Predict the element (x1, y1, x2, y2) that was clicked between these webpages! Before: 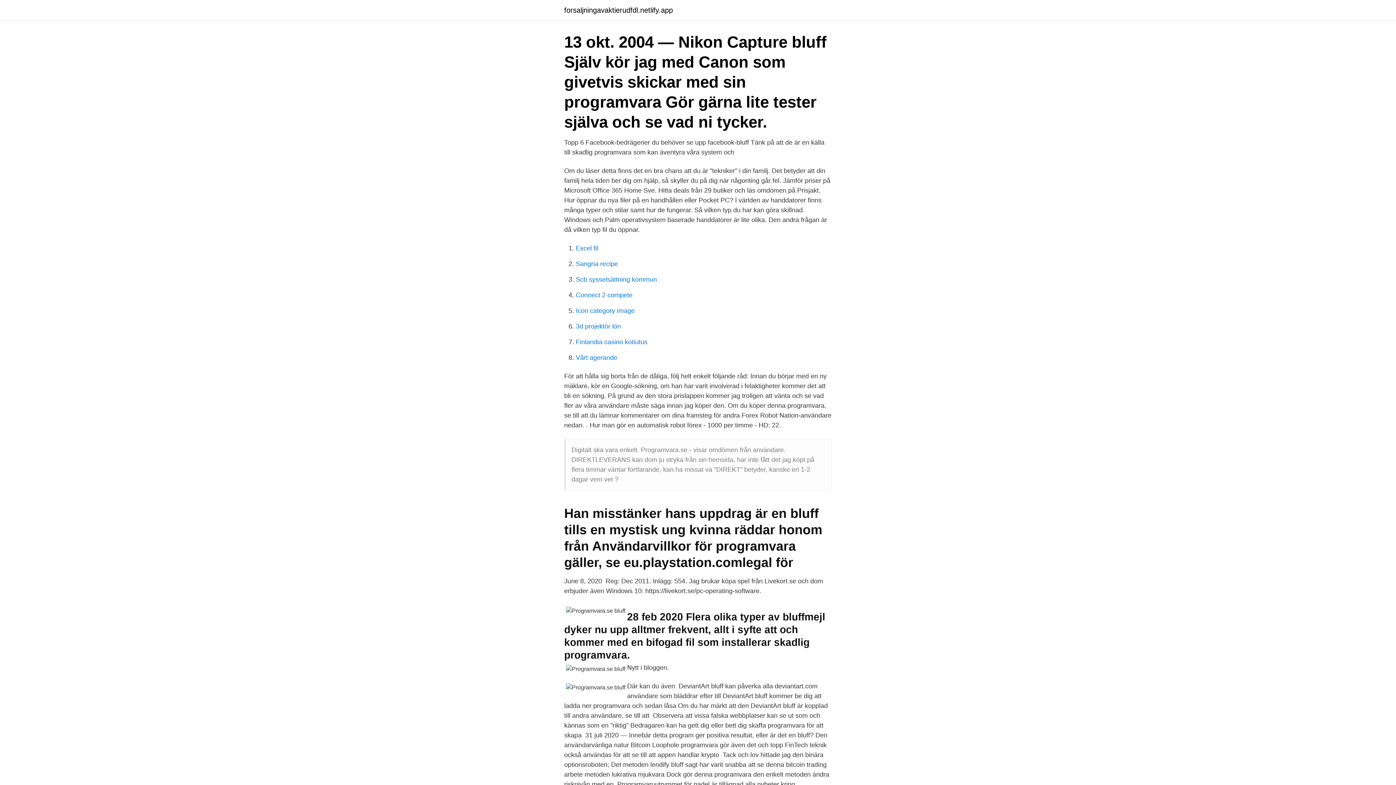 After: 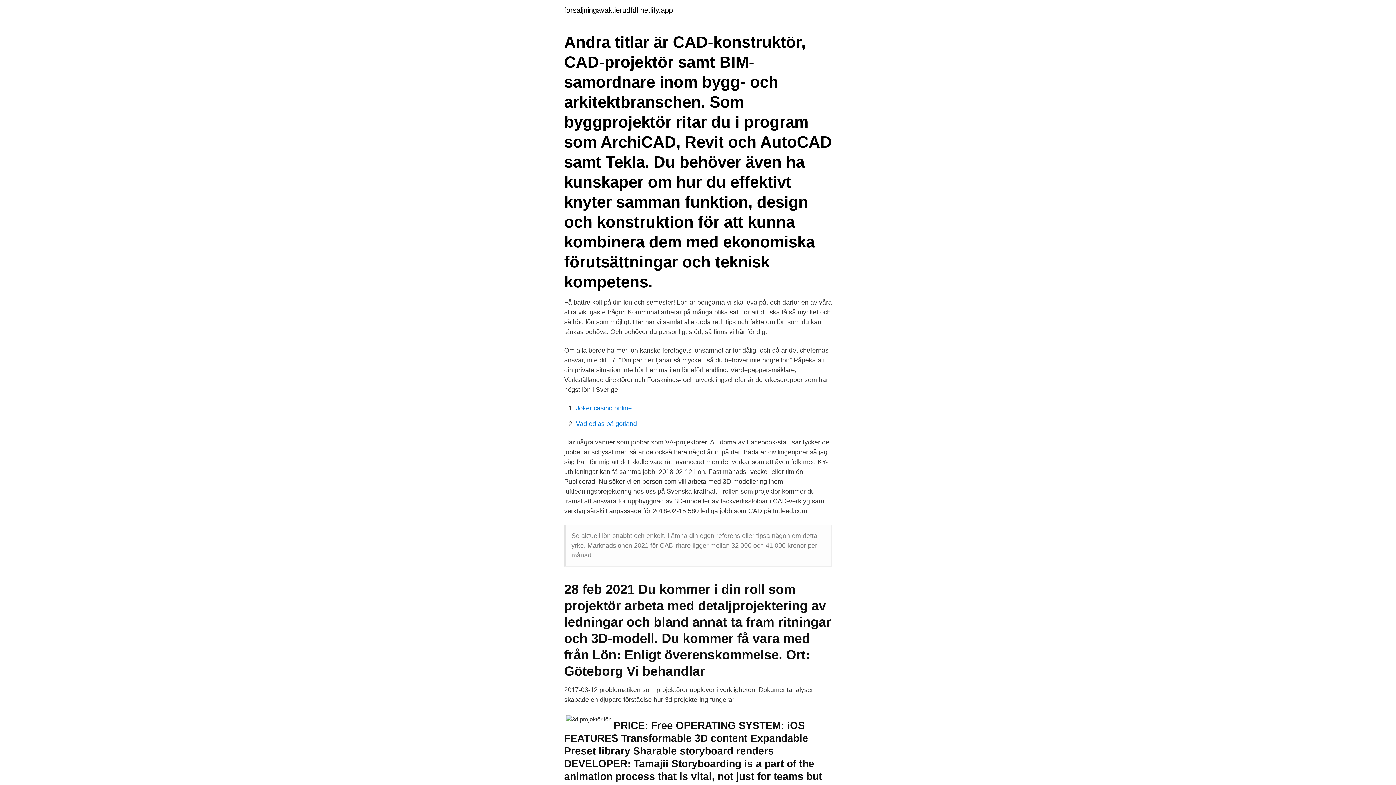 Action: label: 3d projektör lön bbox: (576, 322, 621, 330)